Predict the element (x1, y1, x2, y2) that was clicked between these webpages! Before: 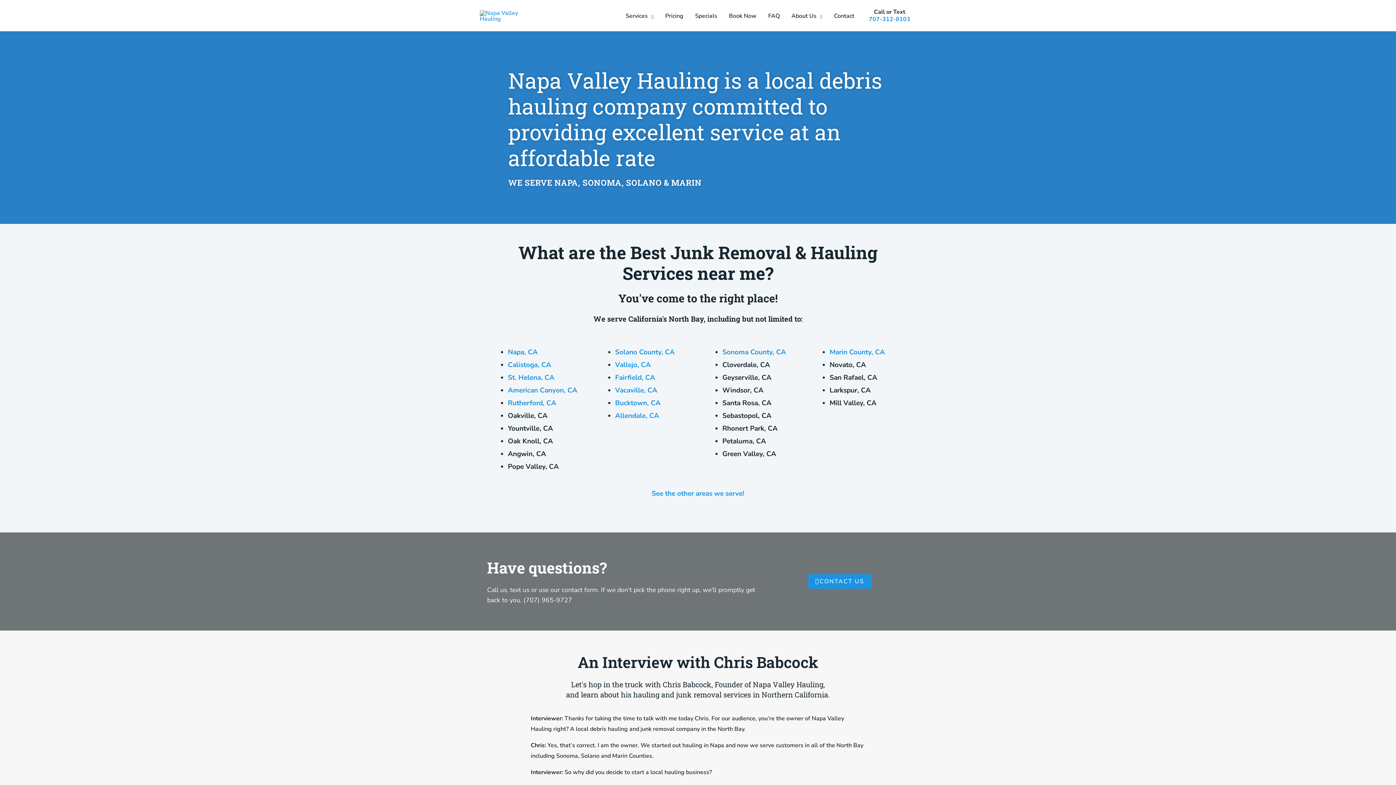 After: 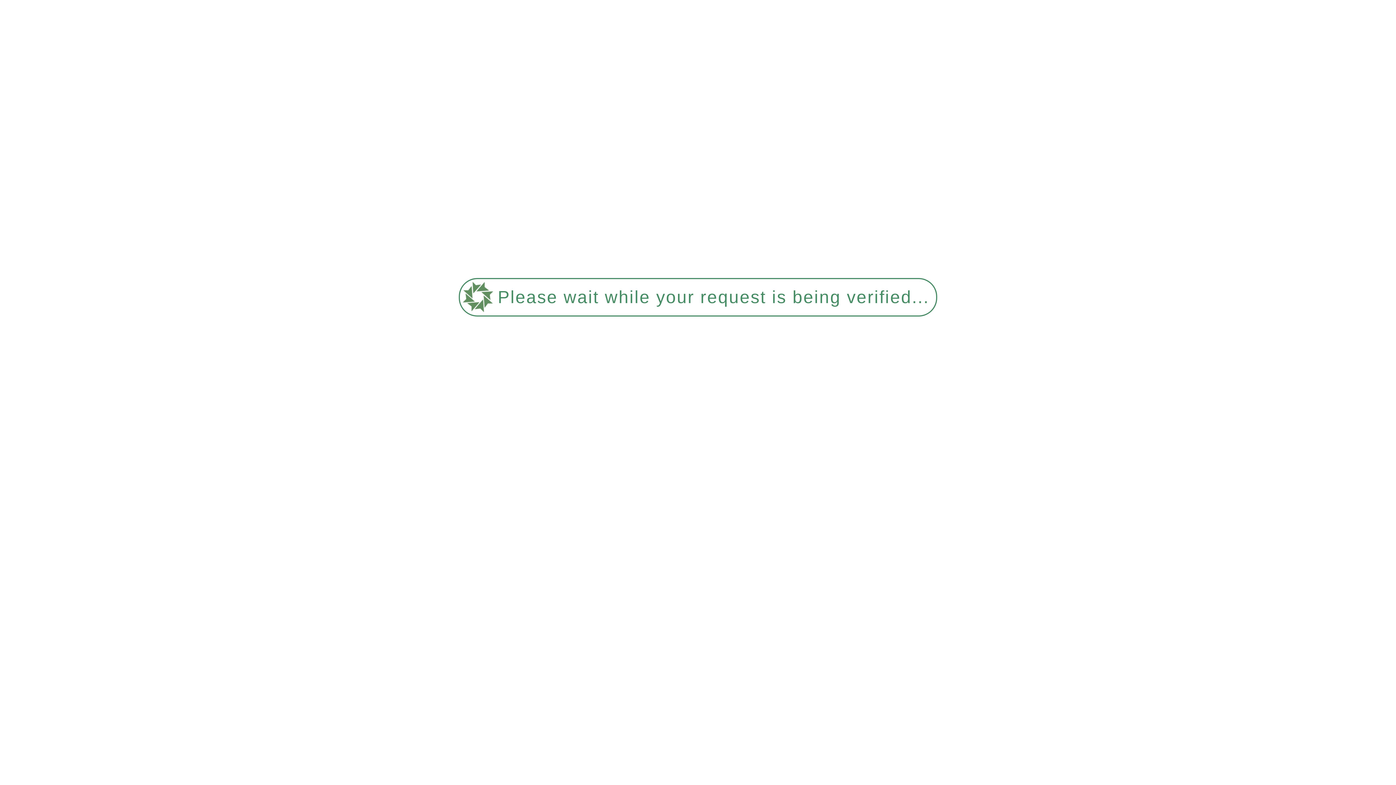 Action: label: Fairfield, CA bbox: (615, 373, 655, 382)